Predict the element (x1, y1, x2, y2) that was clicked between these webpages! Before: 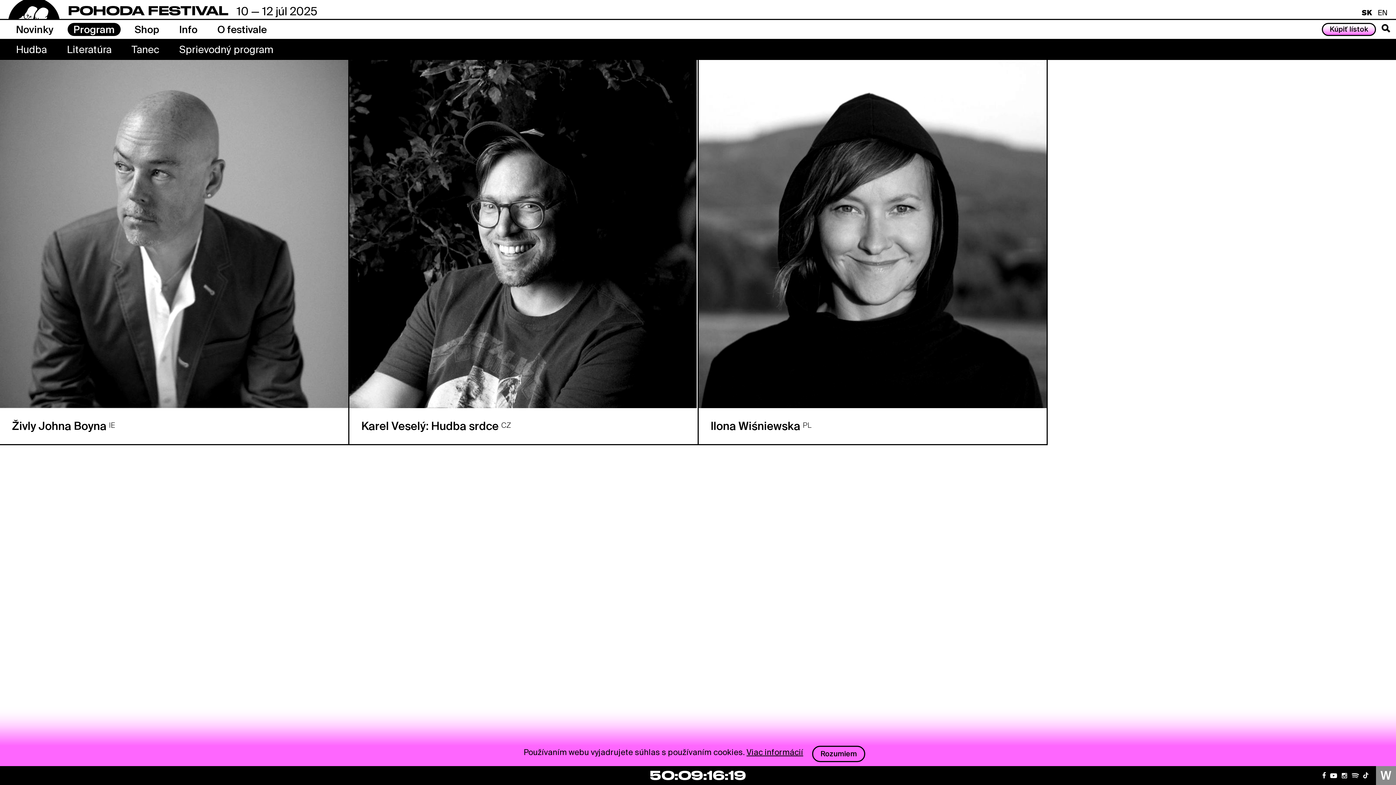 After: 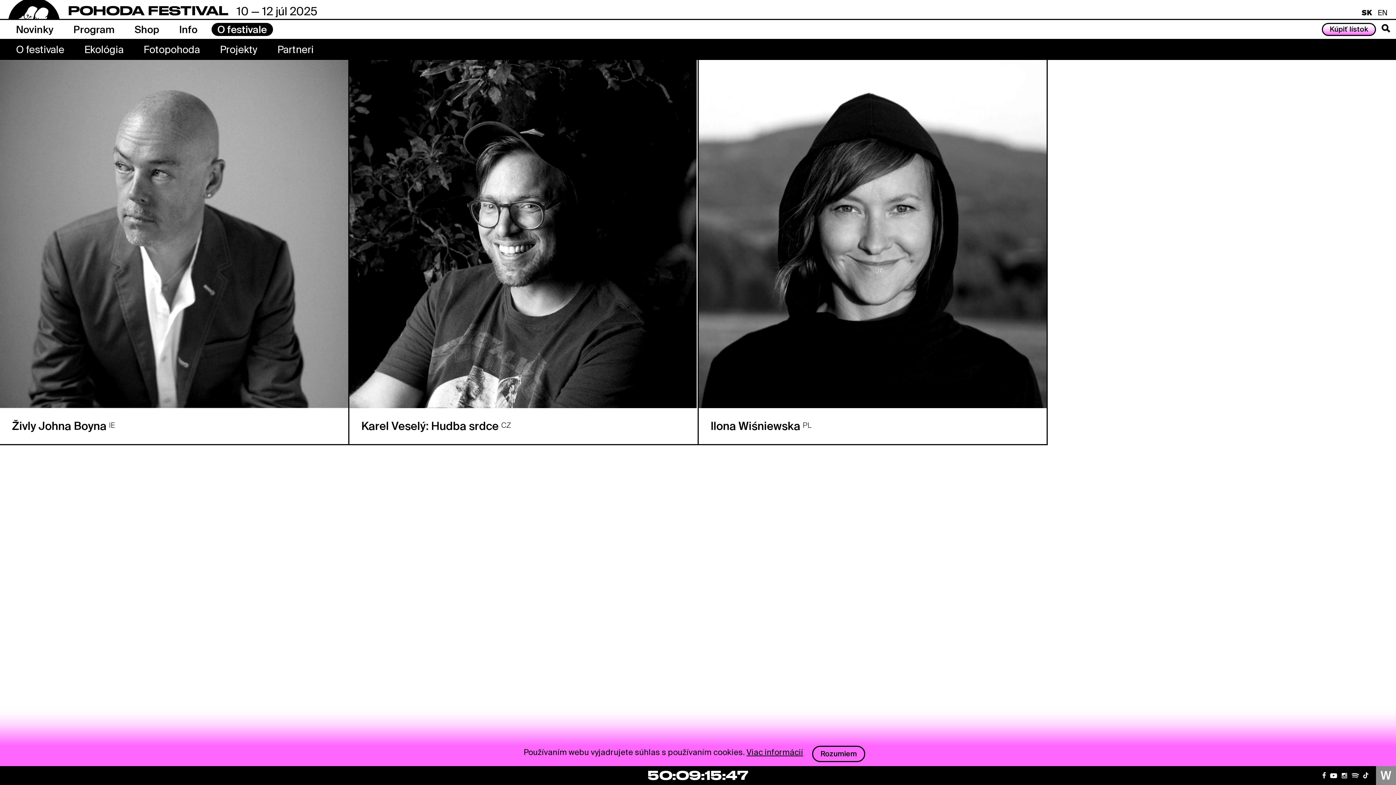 Action: bbox: (211, 23, 272, 35) label: O festivale